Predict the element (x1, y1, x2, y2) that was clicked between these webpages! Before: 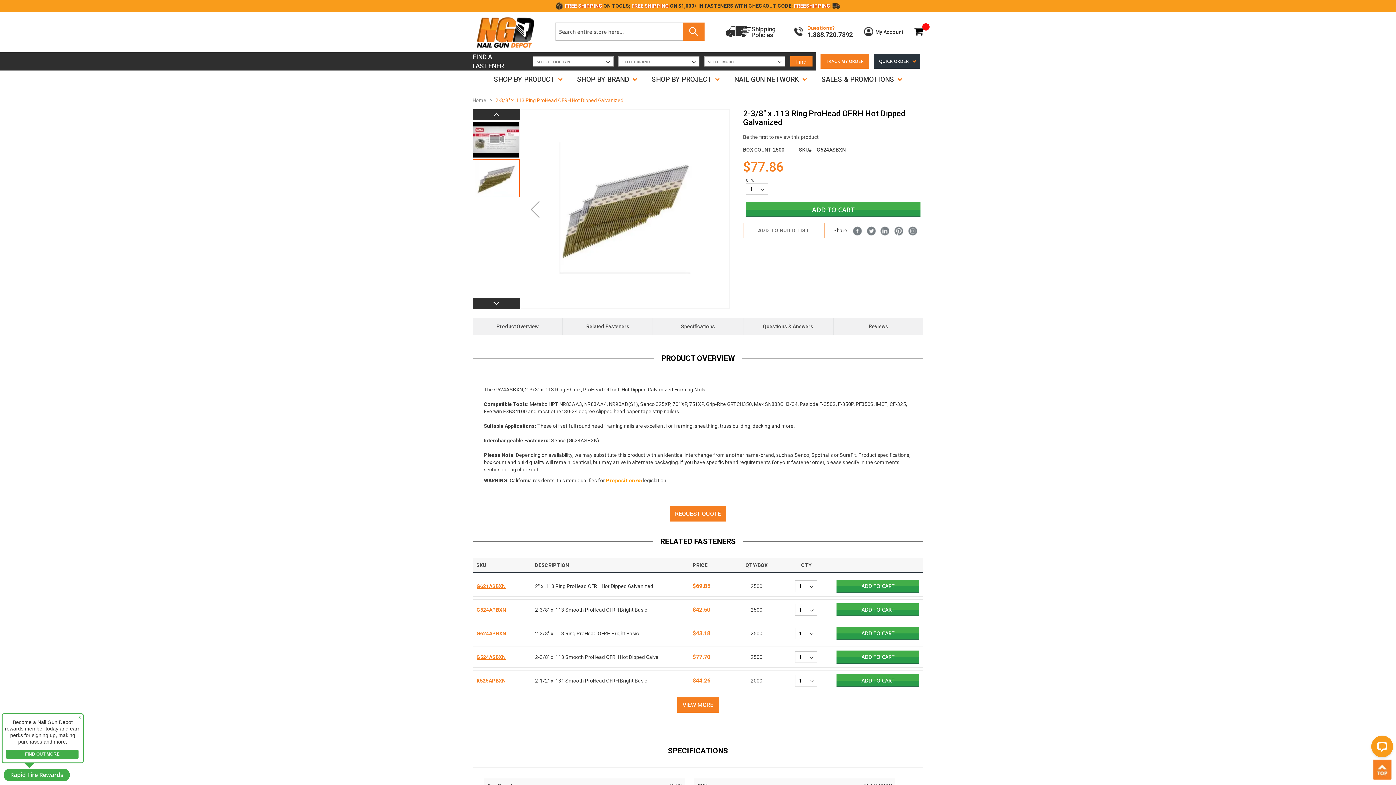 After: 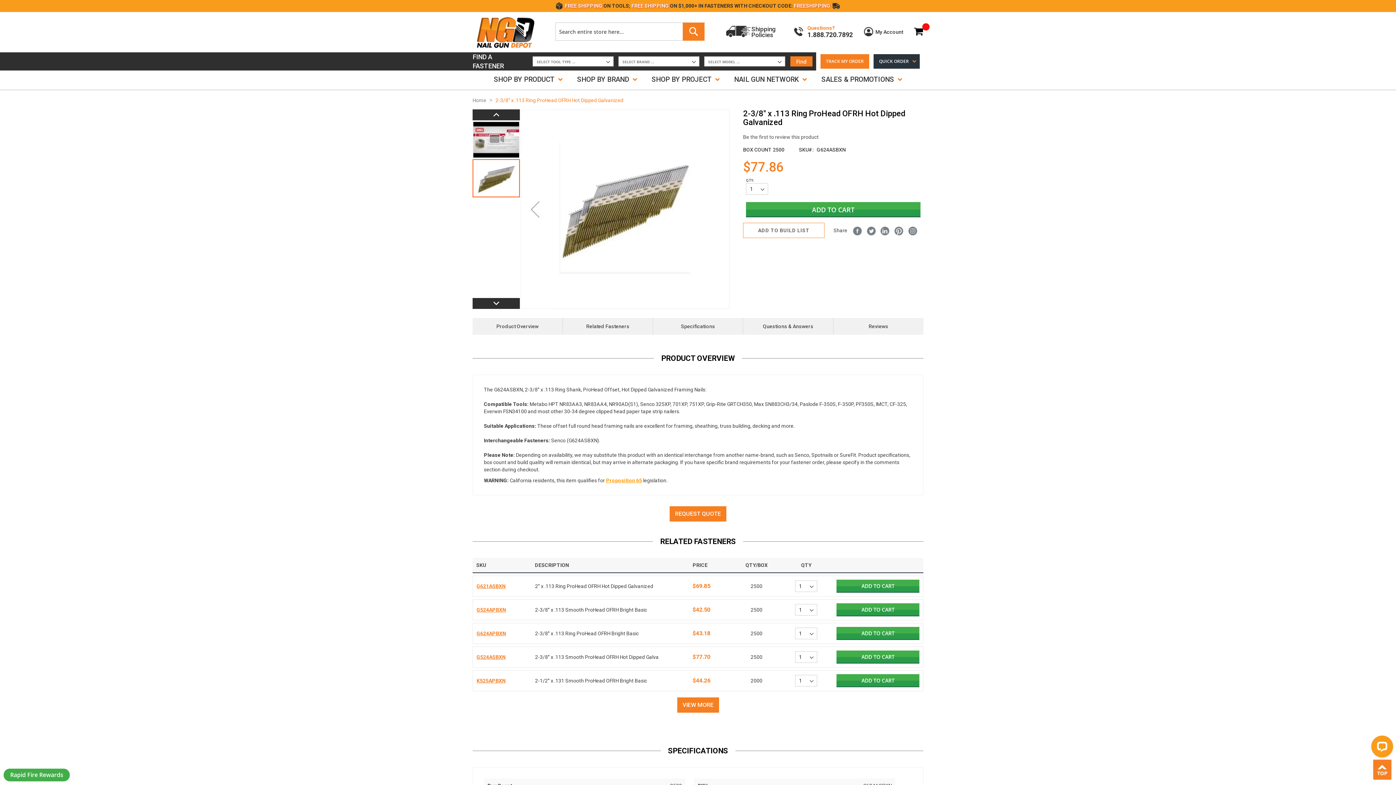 Action: bbox: (908, 222, 917, 232)